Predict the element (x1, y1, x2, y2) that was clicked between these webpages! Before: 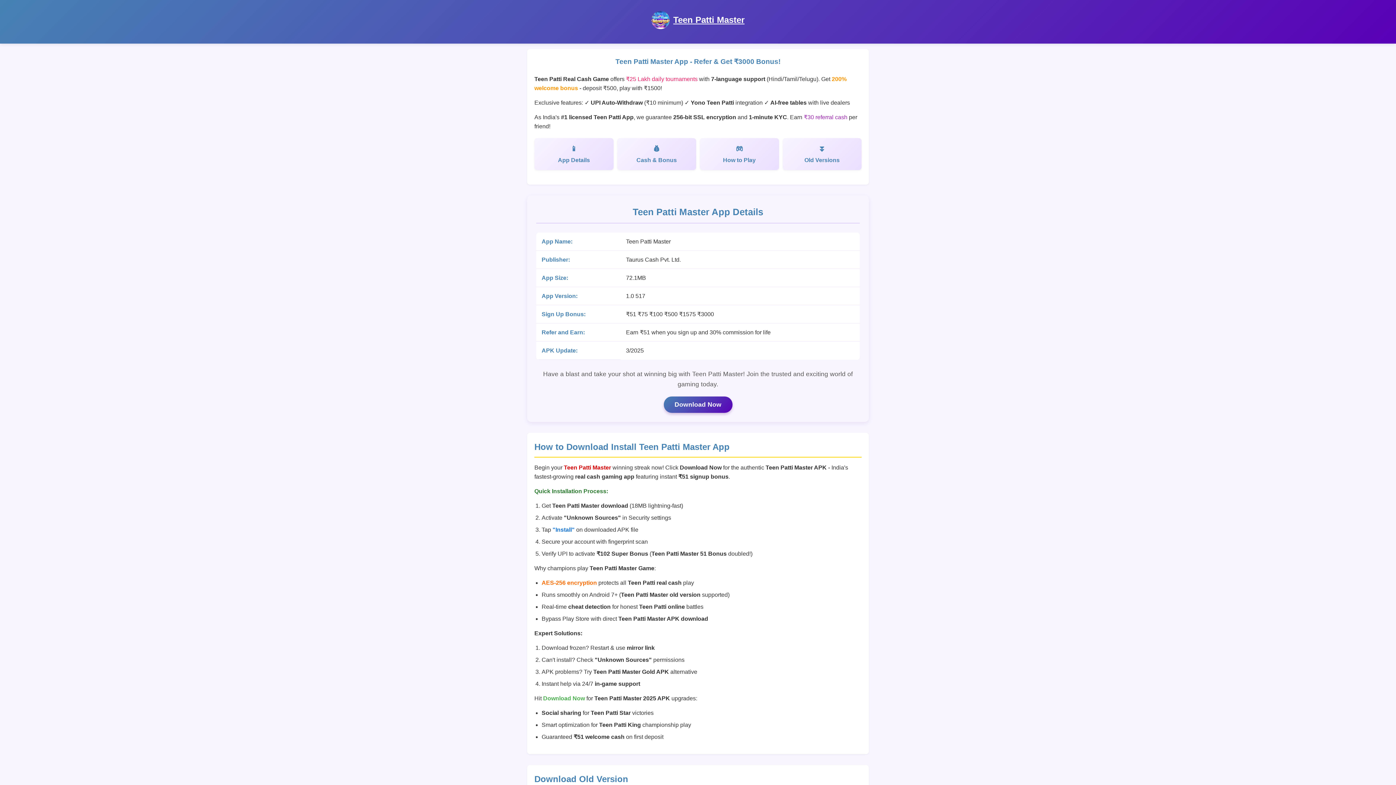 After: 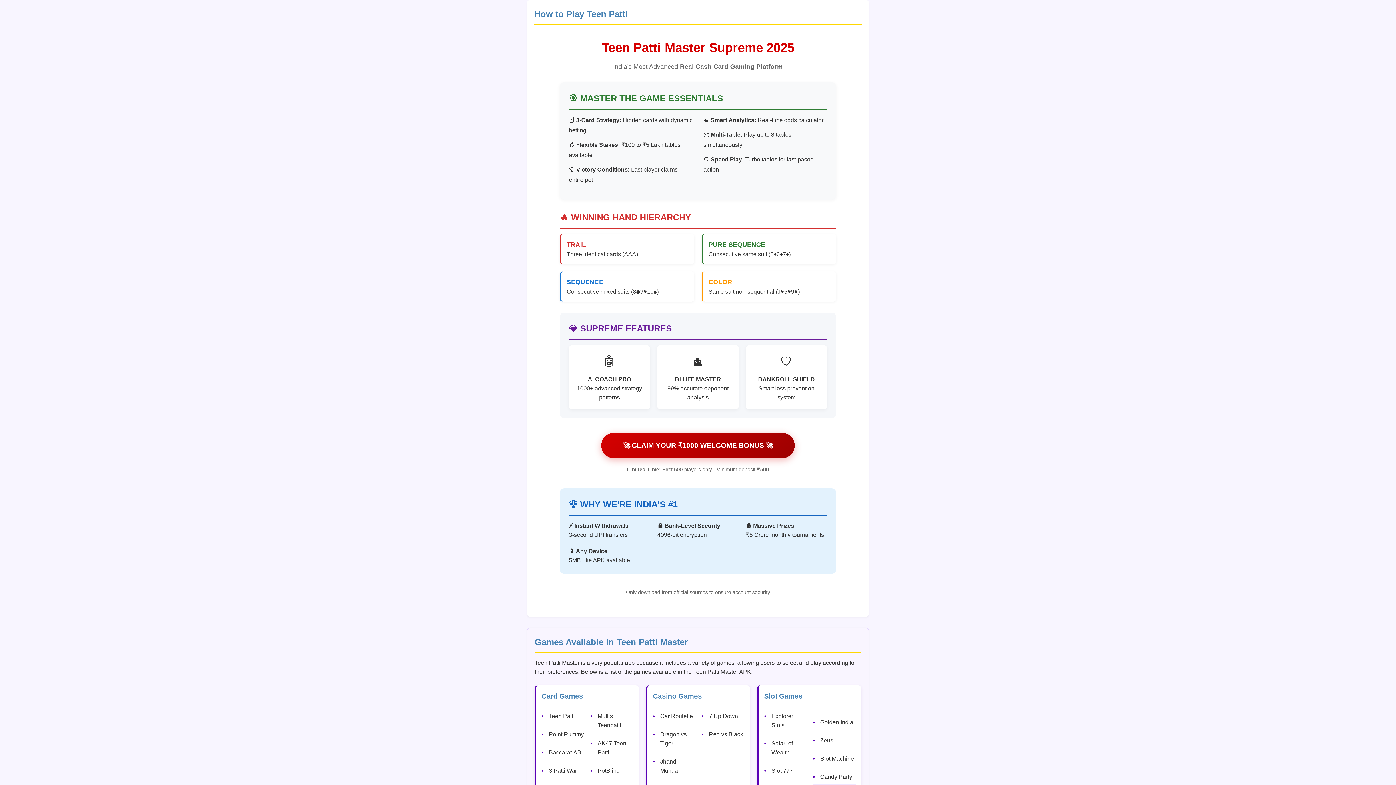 Action: label: How to Play bbox: (700, 138, 779, 170)